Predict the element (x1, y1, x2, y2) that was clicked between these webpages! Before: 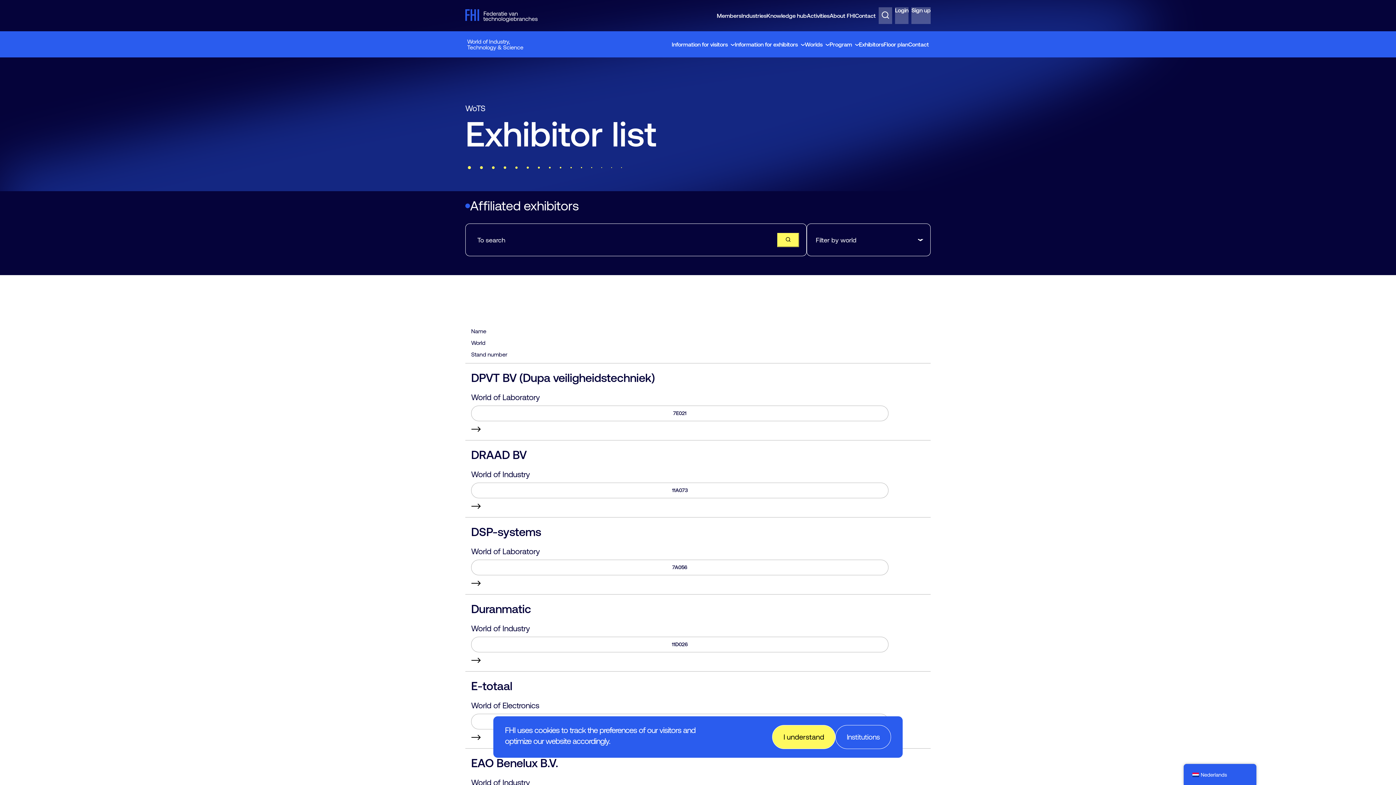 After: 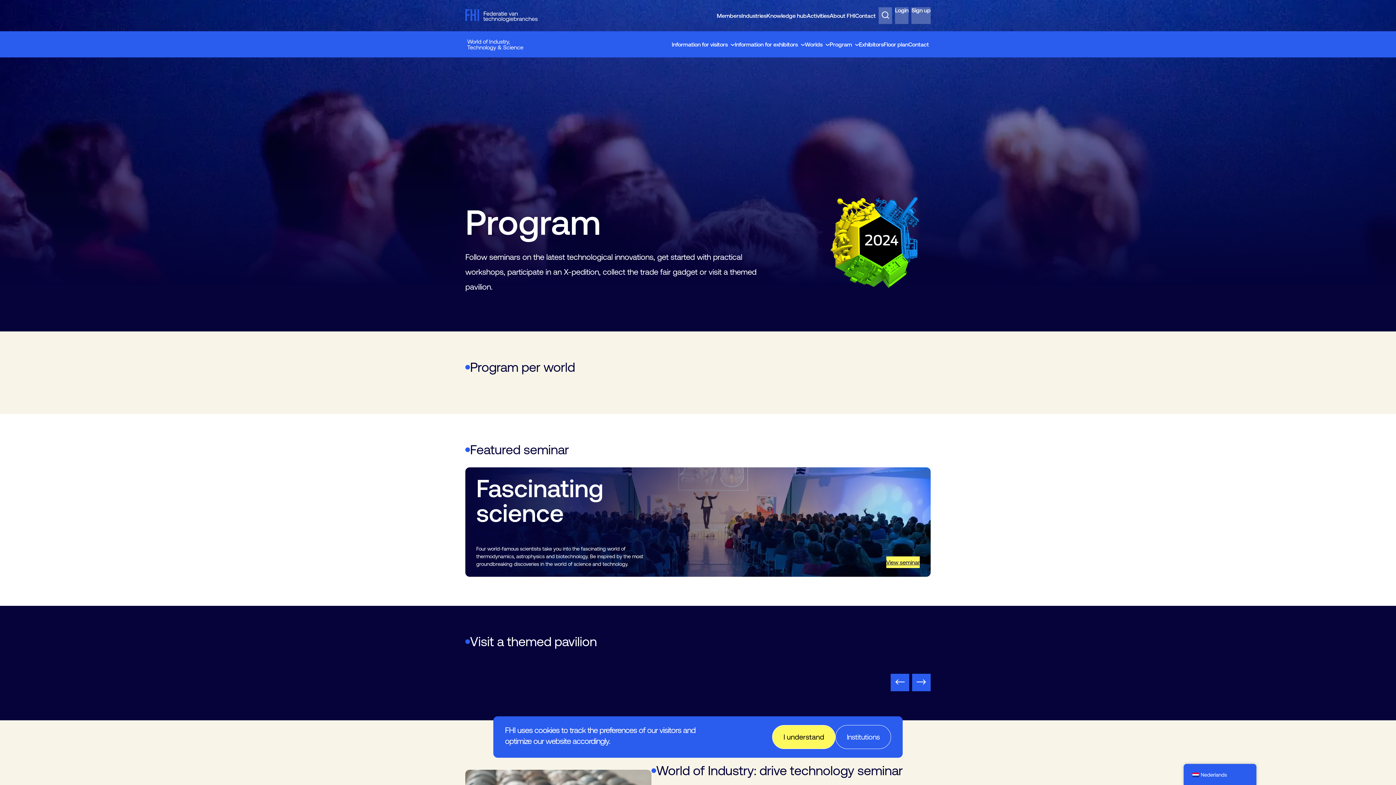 Action: label: Program bbox: (829, 36, 859, 57)